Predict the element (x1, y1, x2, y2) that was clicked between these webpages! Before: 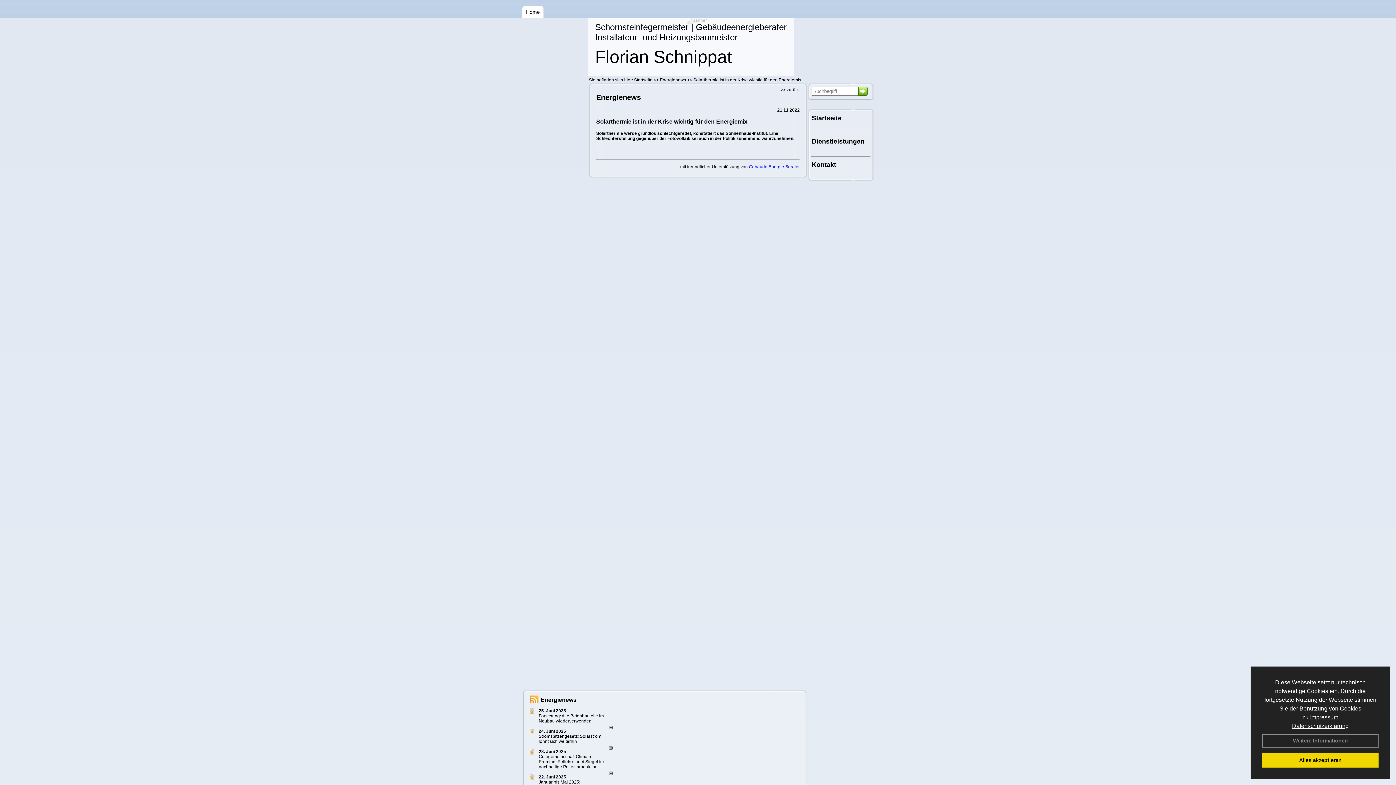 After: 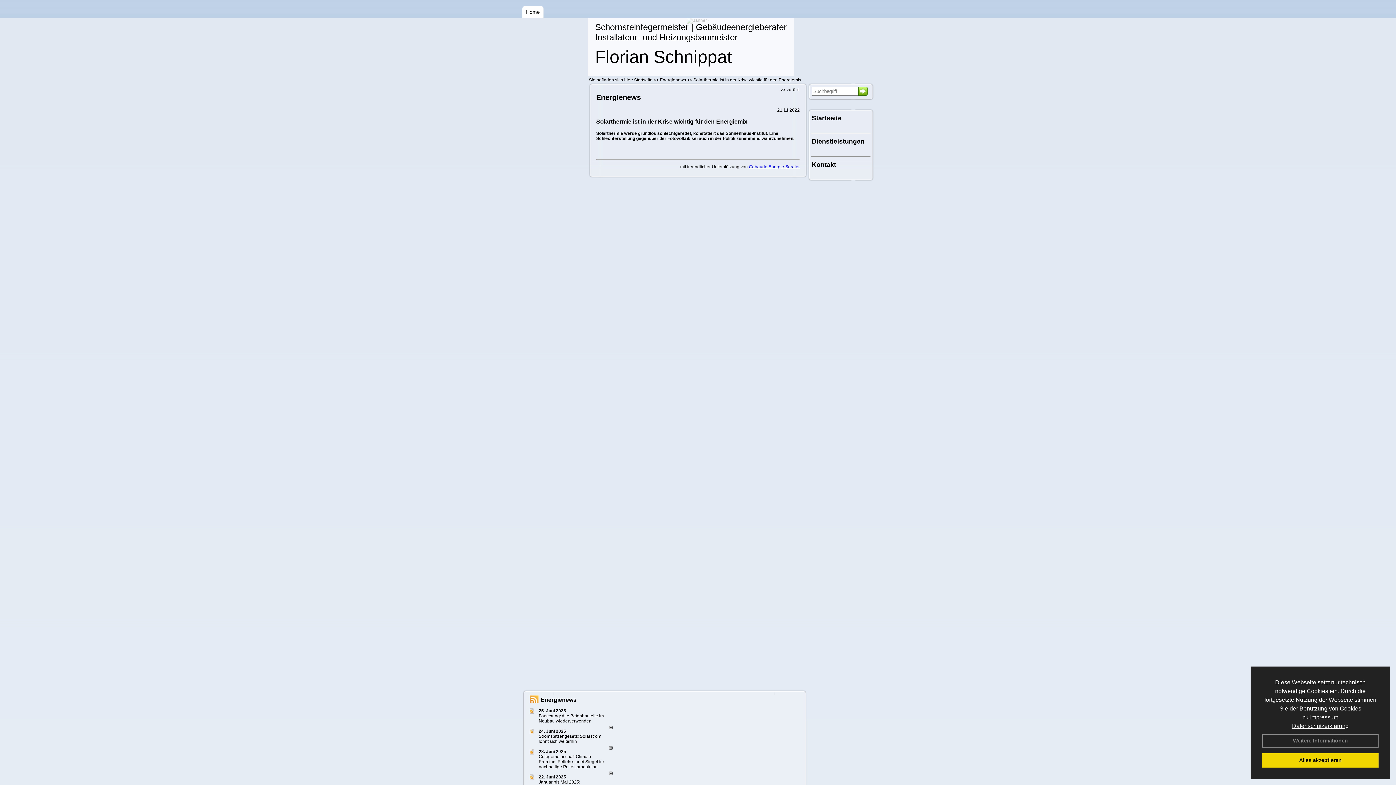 Action: label: Solarthermie ist in der Krise wichtig für den Energiemix bbox: (693, 77, 801, 82)